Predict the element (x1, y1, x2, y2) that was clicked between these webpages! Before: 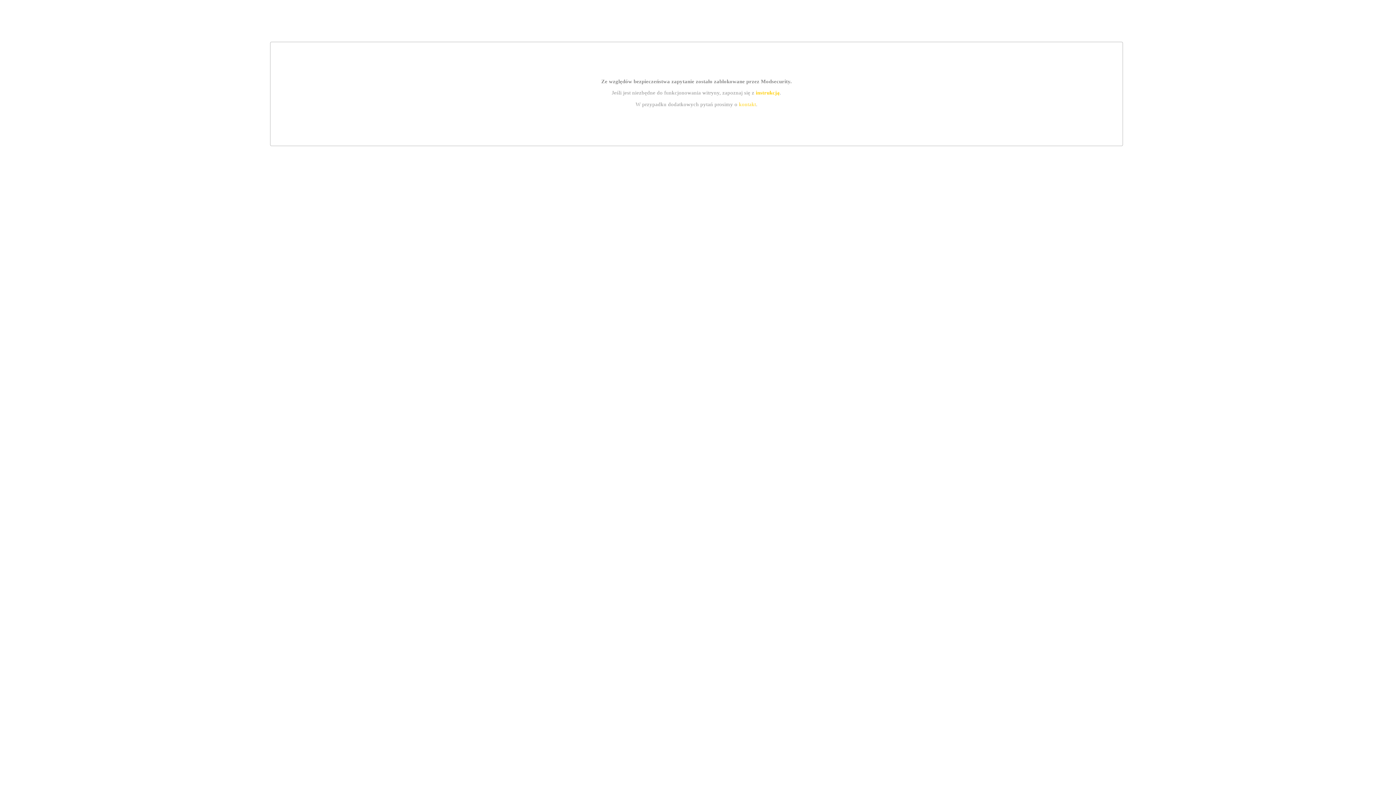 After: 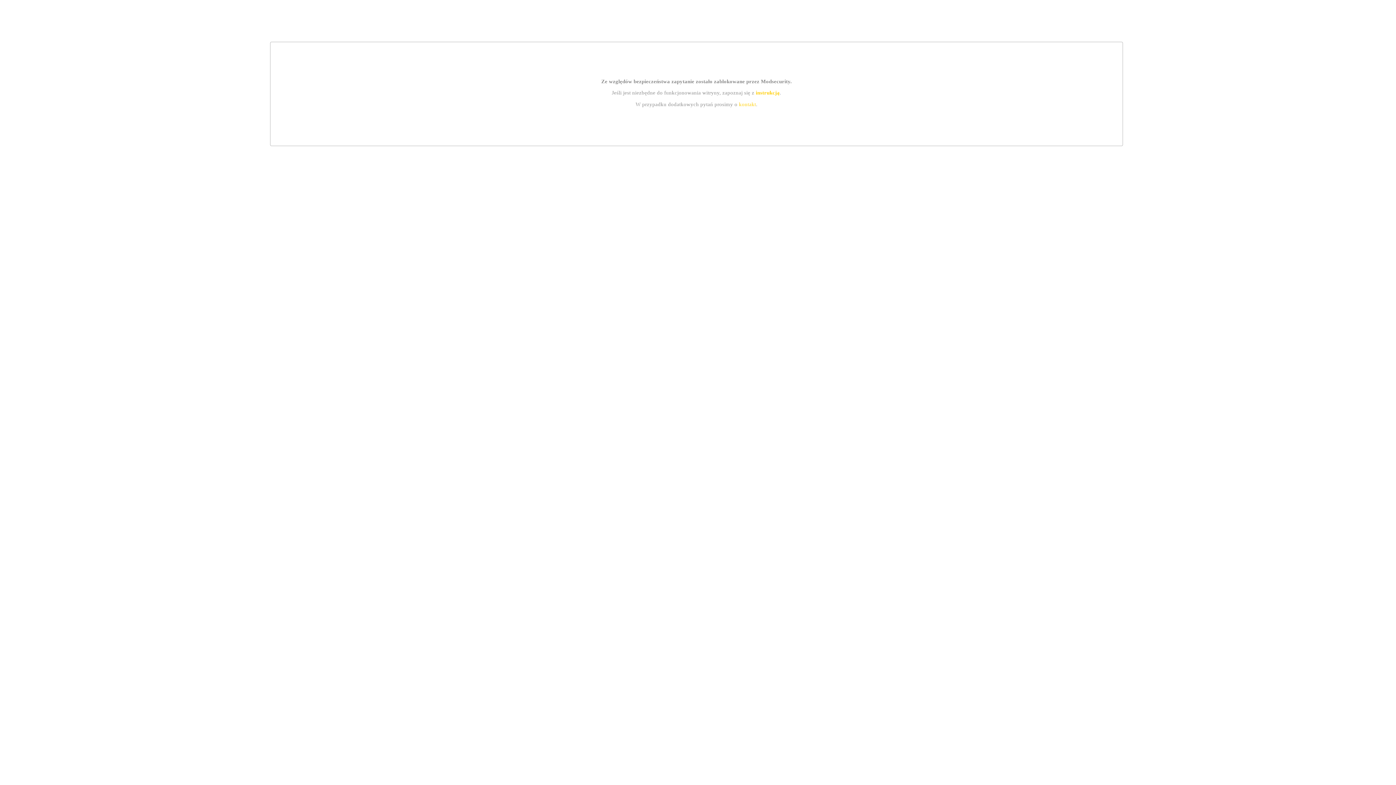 Action: label: instrukcją bbox: (755, 89, 779, 95)